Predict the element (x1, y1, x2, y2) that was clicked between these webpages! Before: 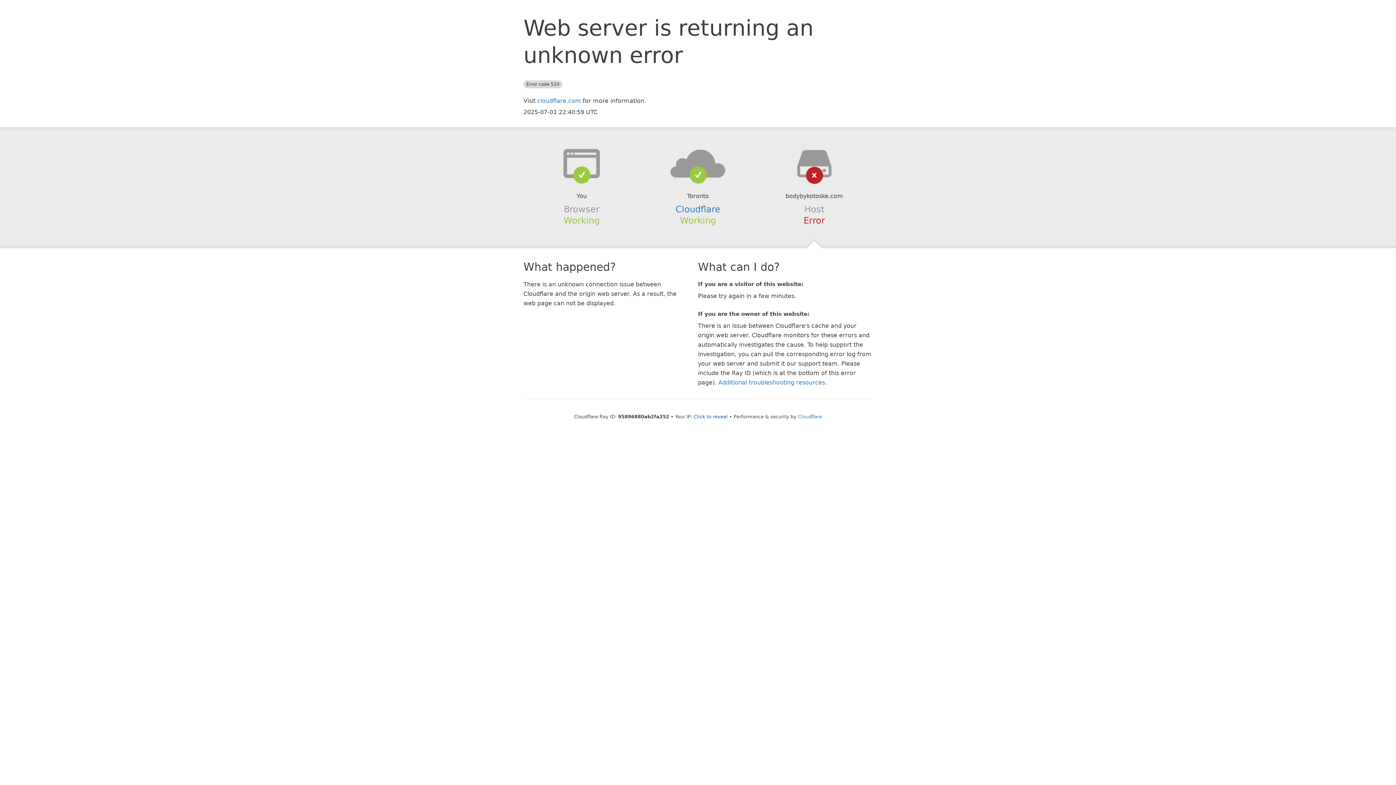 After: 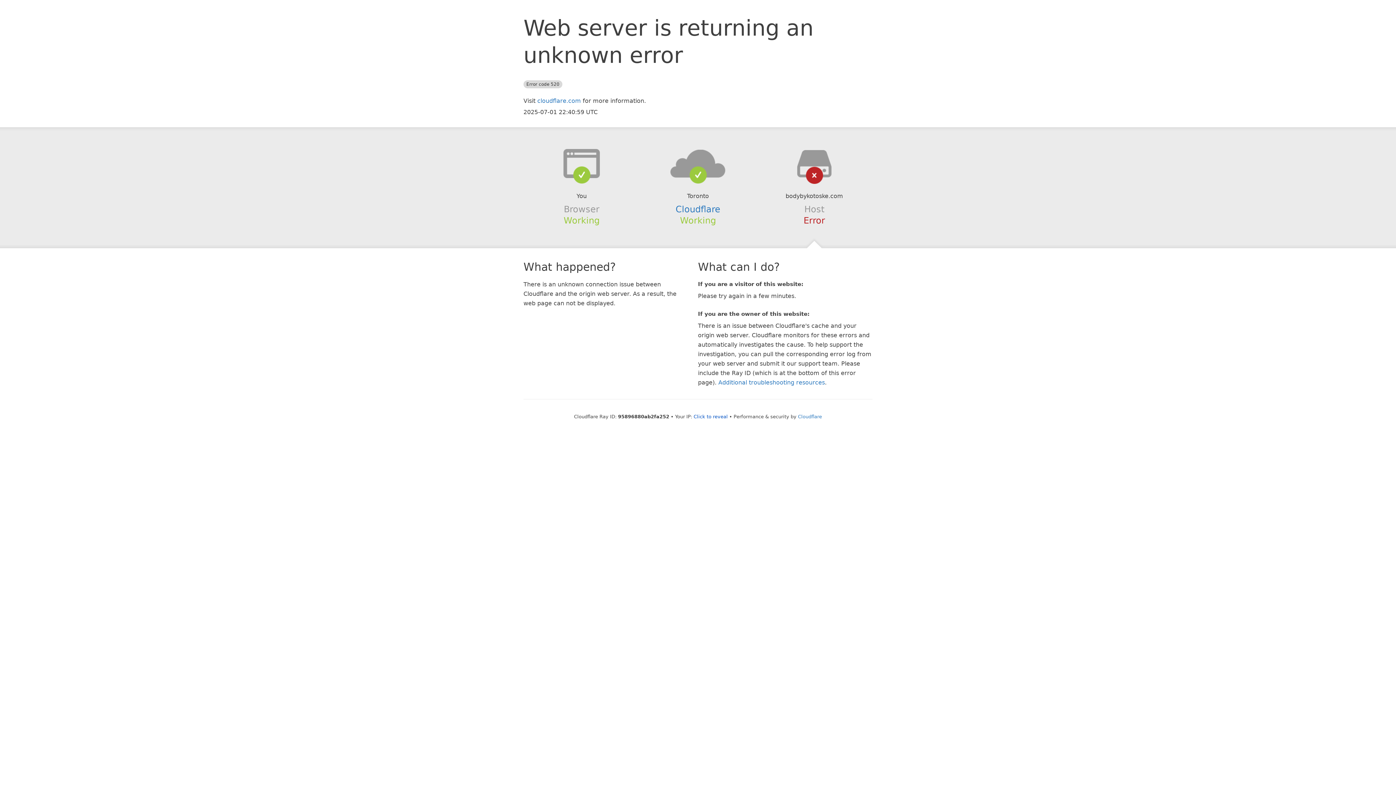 Action: bbox: (639, 148, 756, 178)